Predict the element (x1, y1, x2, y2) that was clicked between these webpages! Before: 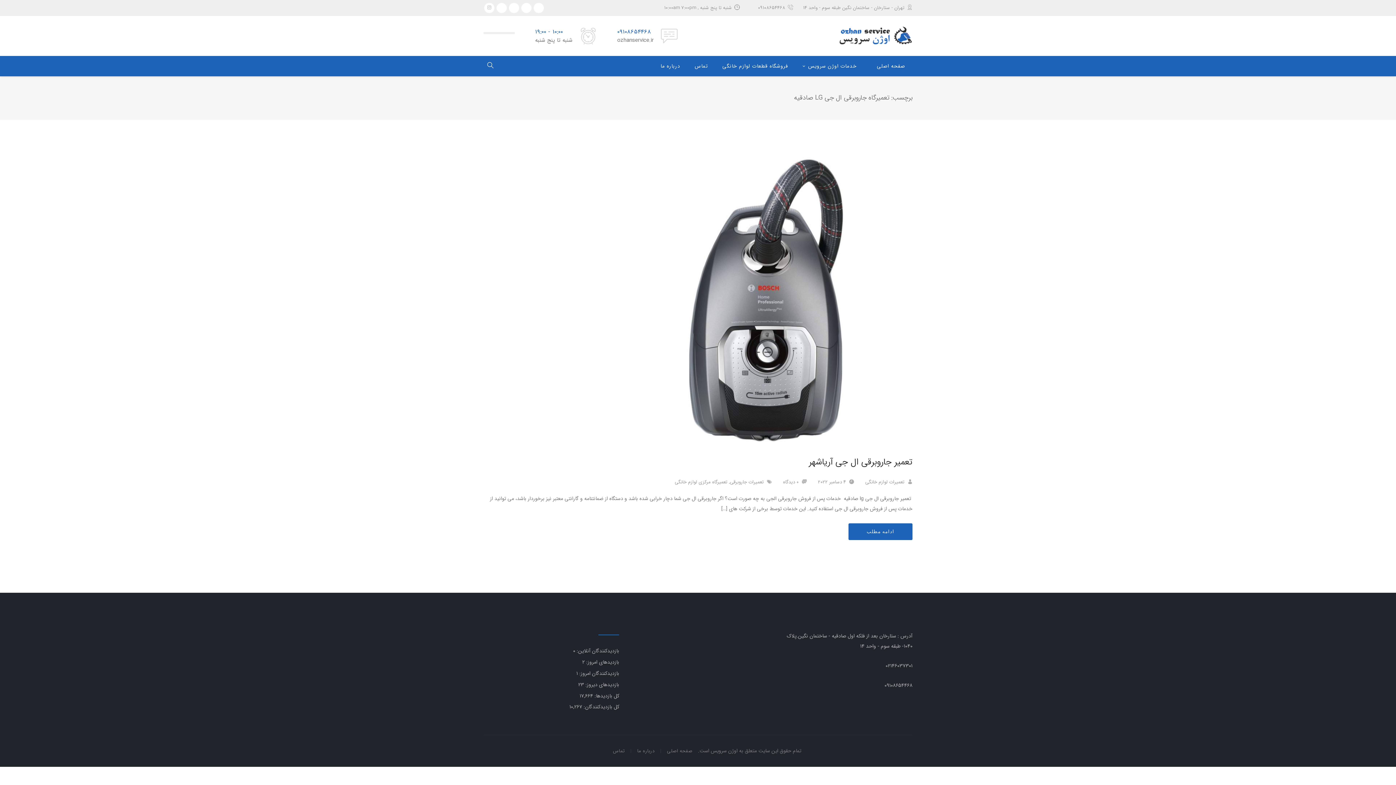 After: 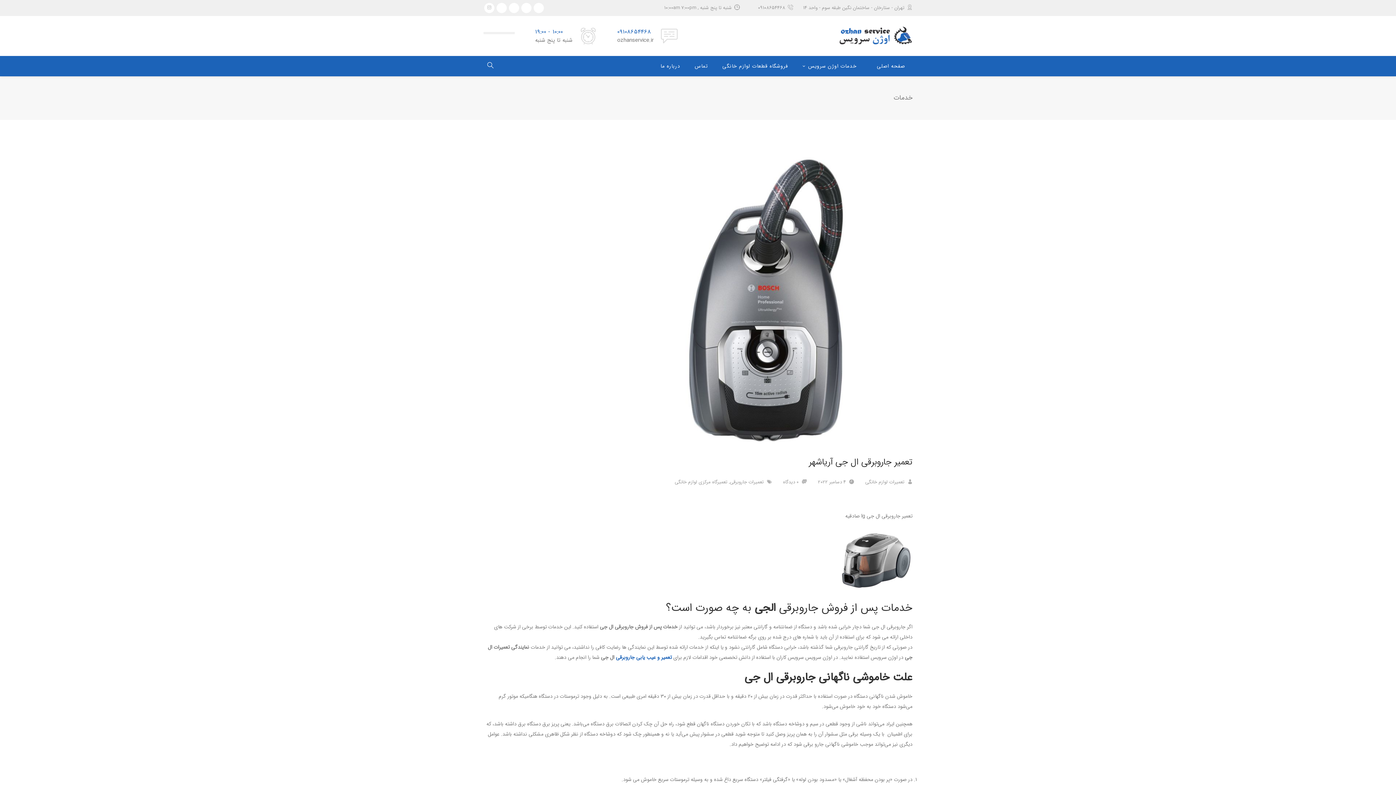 Action: bbox: (809, 455, 912, 469) label: تعمیر جاروبرقی ال جی آریاشهر